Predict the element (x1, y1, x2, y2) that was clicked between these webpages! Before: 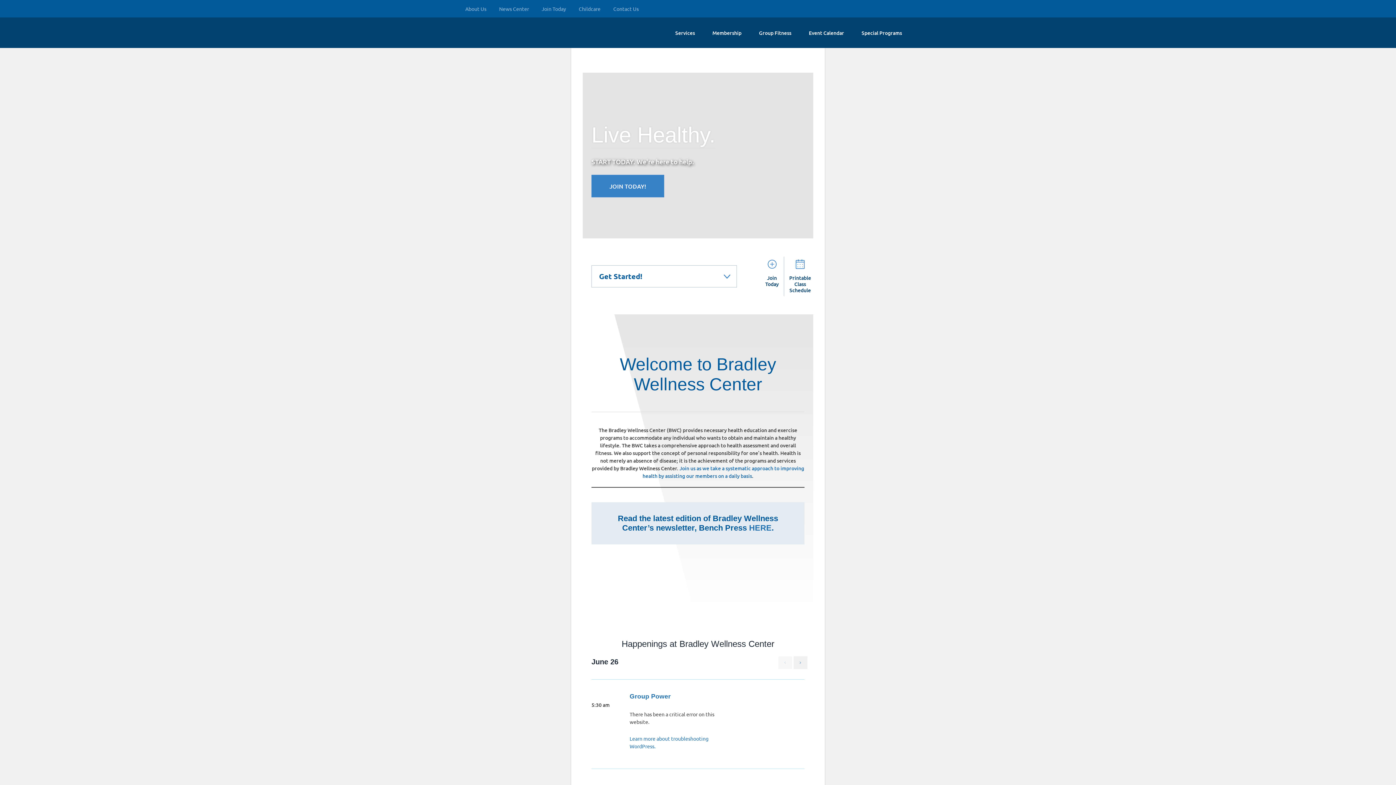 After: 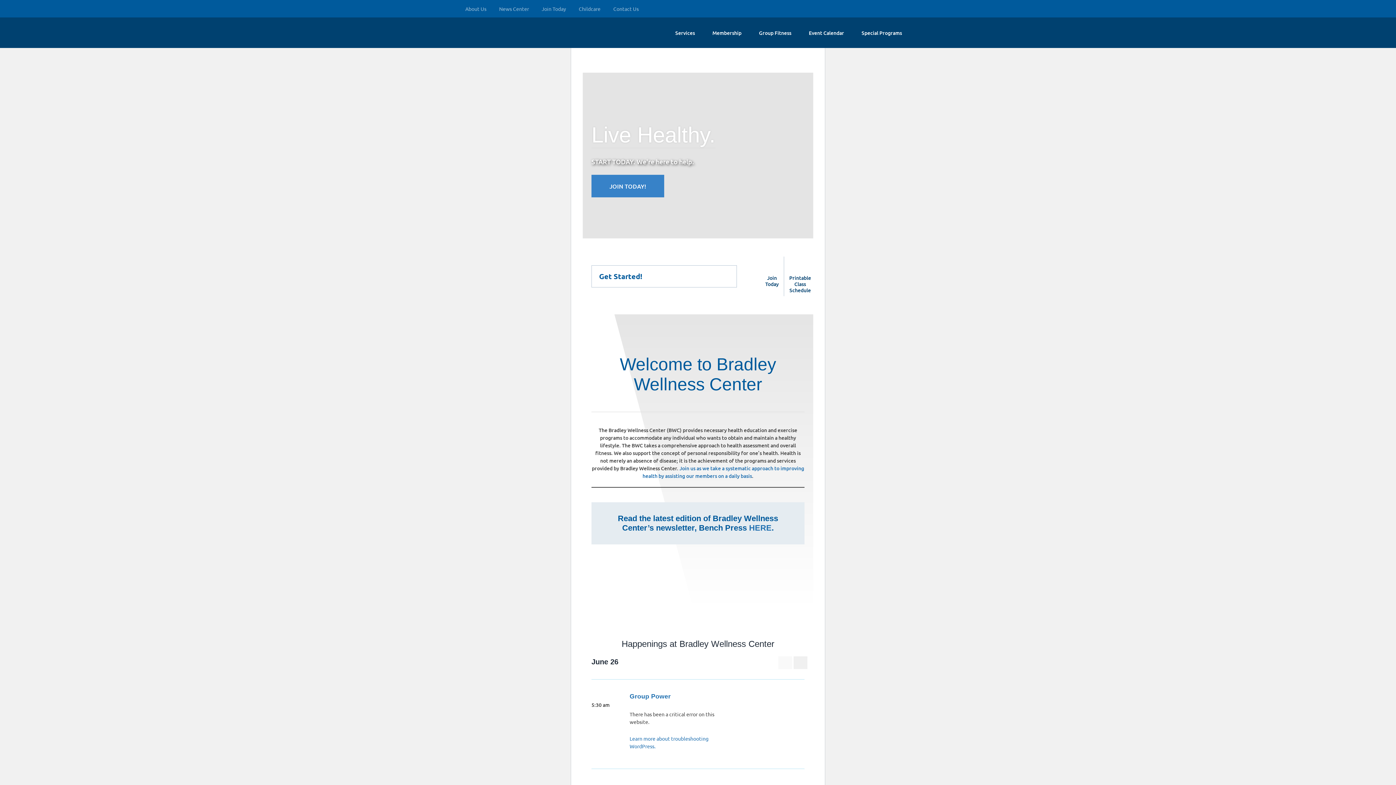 Action: bbox: (465, 24, 538, 42)